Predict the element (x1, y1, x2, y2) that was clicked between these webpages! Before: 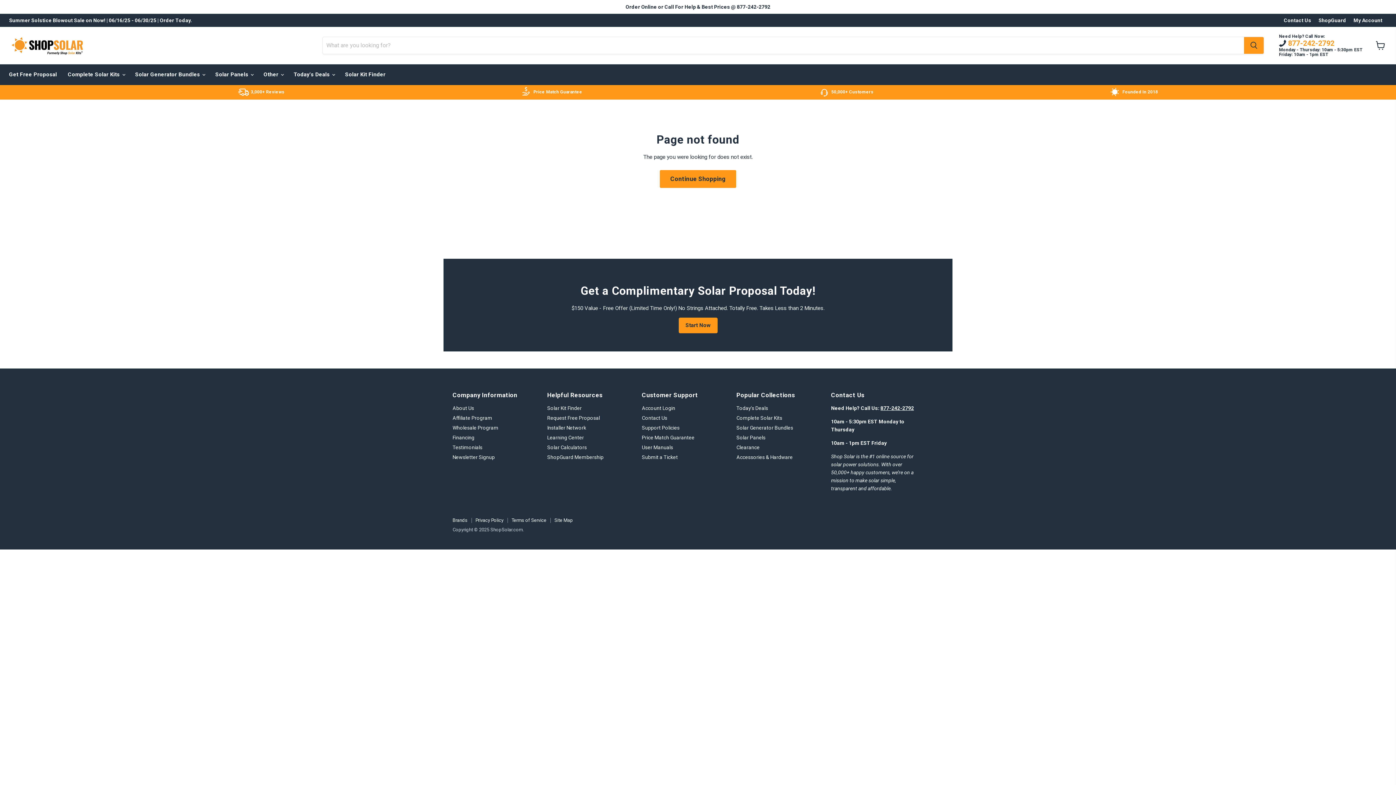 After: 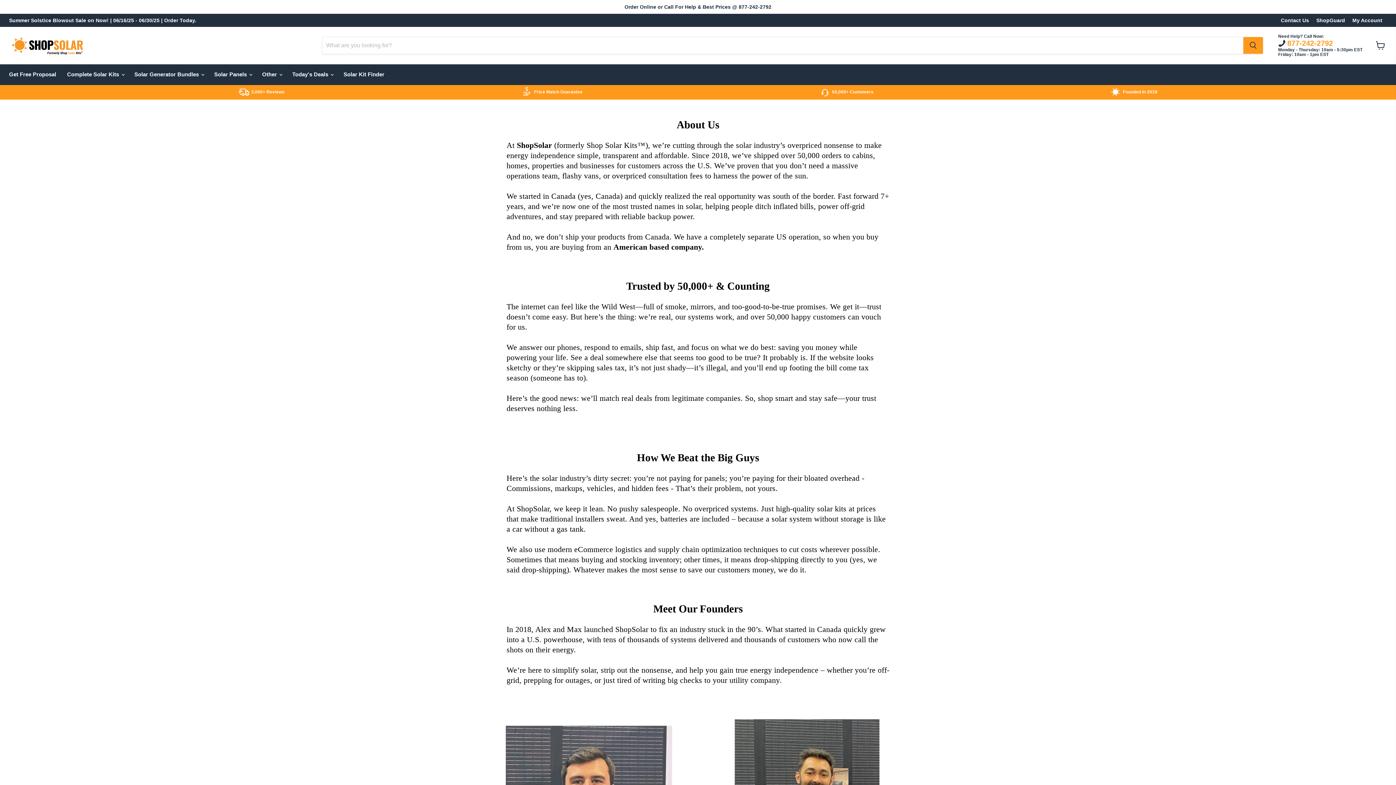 Action: label: About Us bbox: (452, 405, 474, 411)